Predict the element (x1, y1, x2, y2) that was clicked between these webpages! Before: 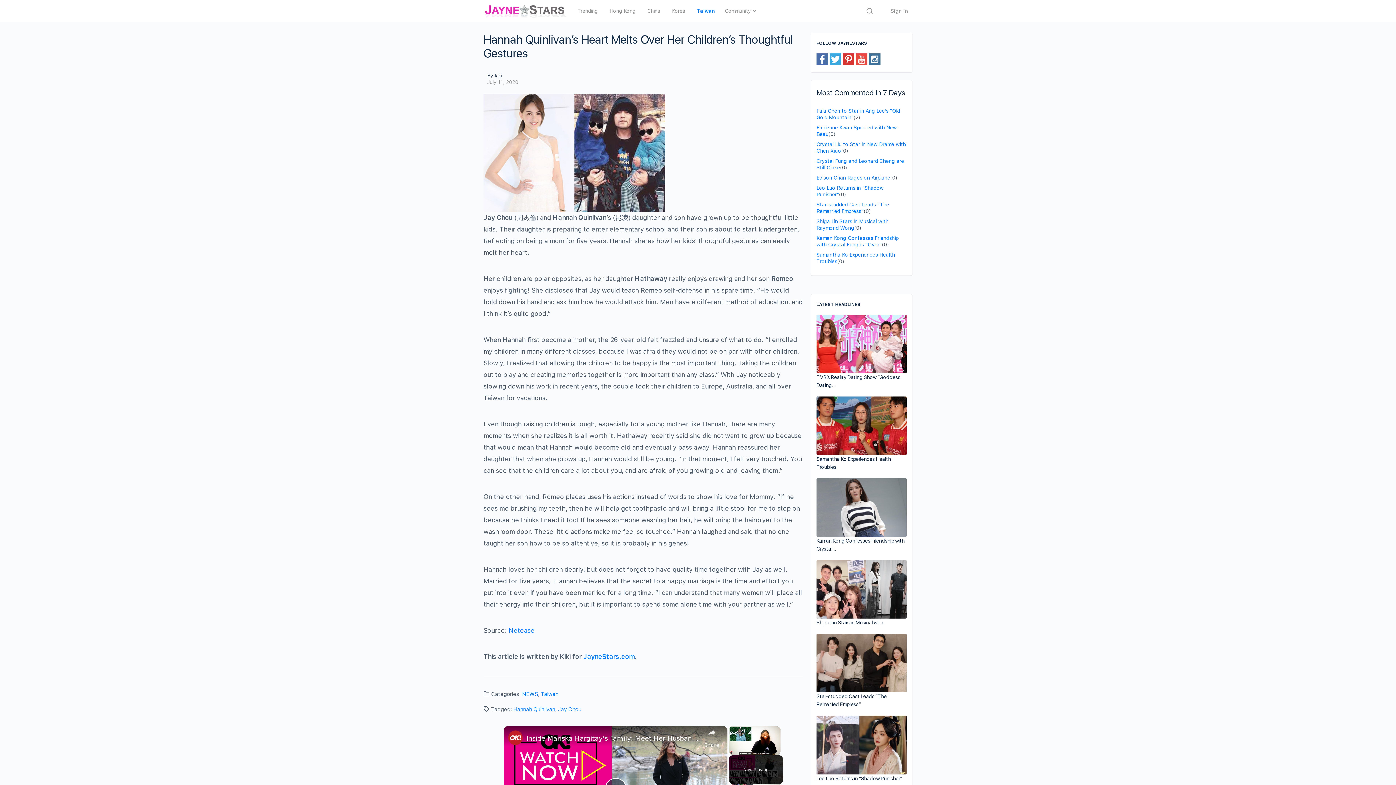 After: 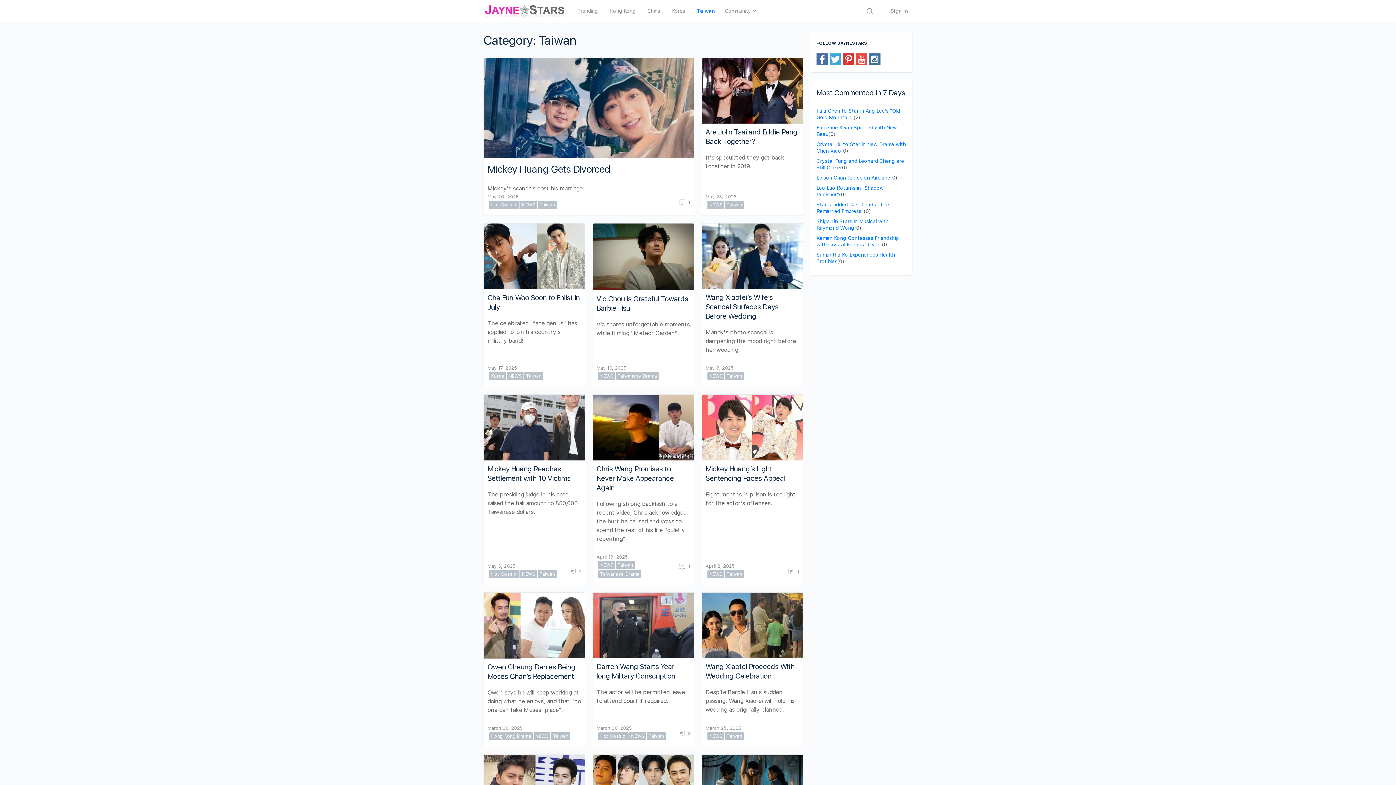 Action: bbox: (697, -2, 715, 24) label: Taiwan